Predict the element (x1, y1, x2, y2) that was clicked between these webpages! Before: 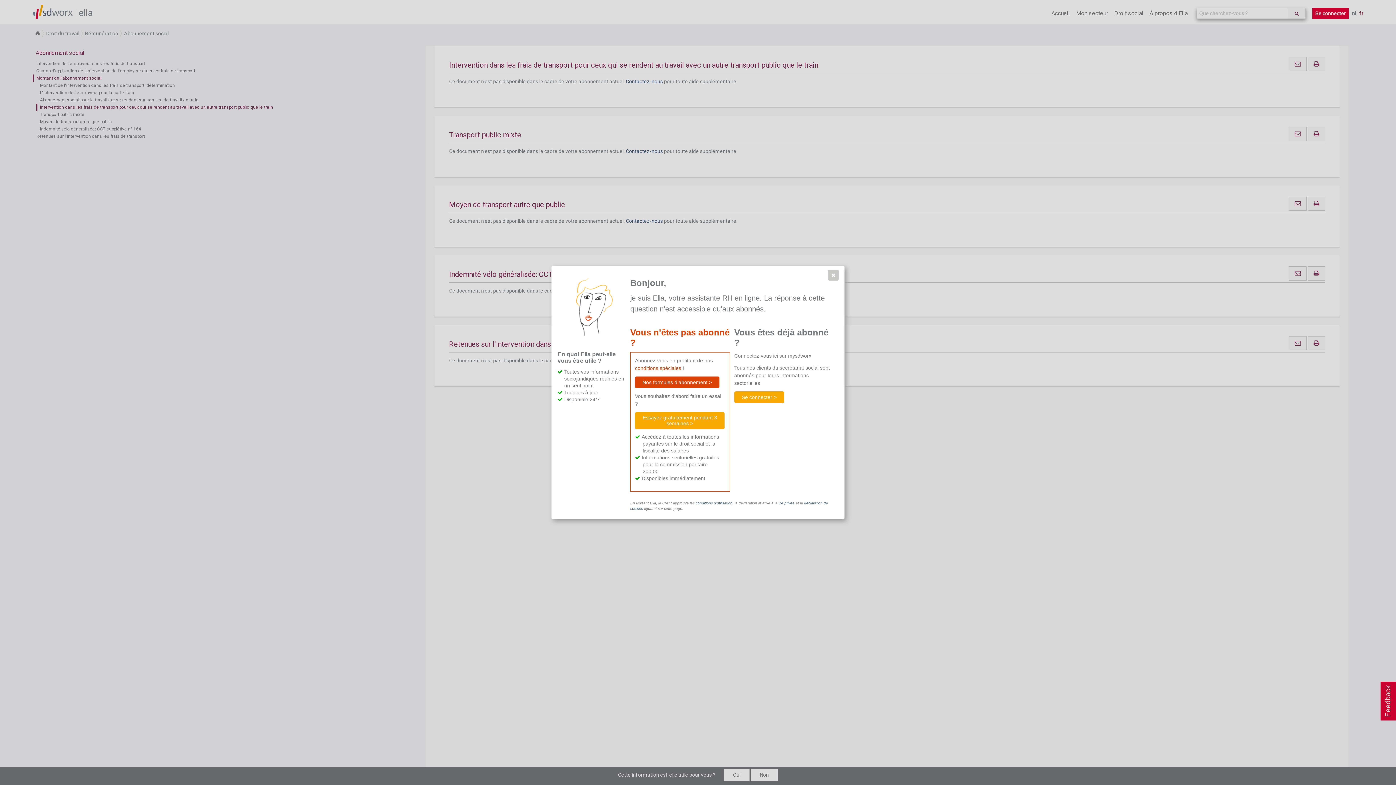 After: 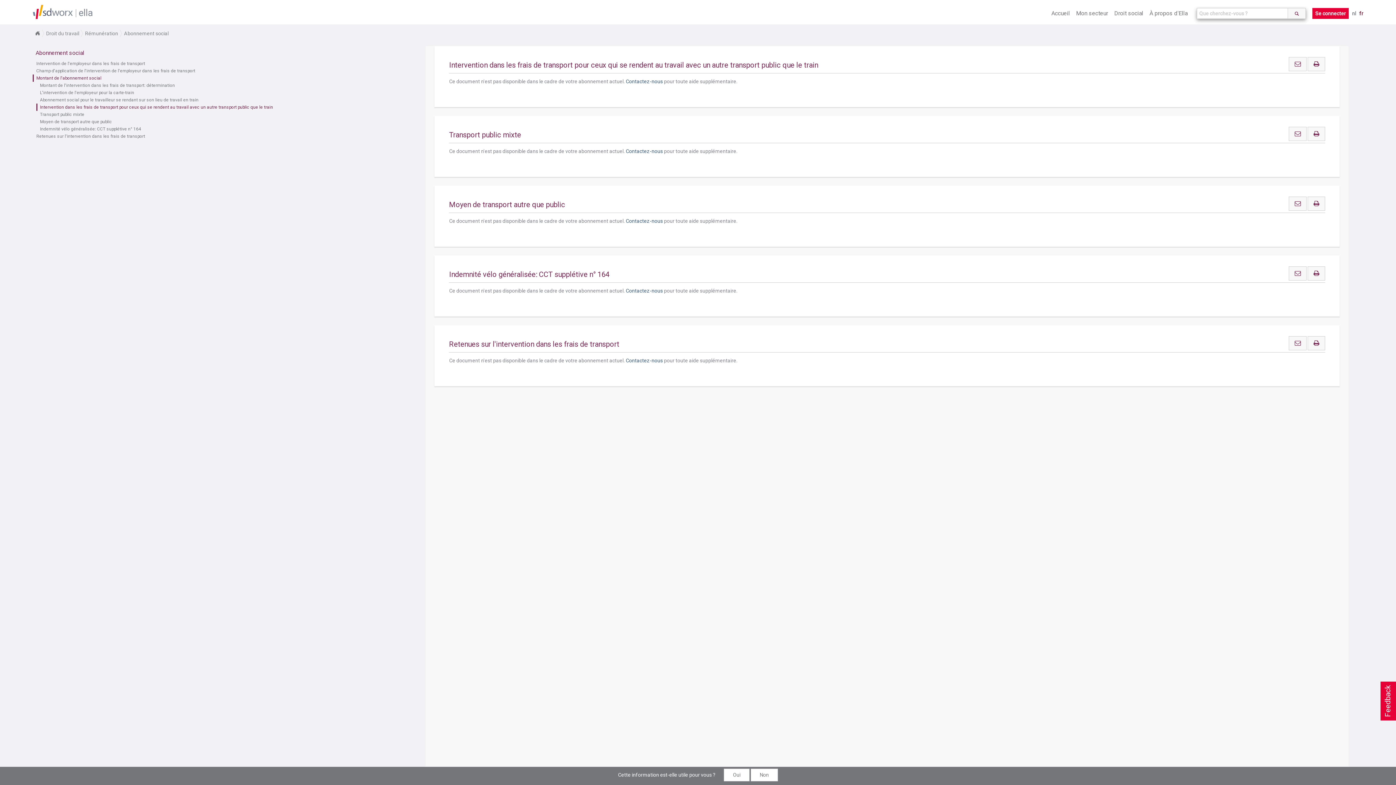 Action: label: Close bbox: (828, 269, 838, 280)